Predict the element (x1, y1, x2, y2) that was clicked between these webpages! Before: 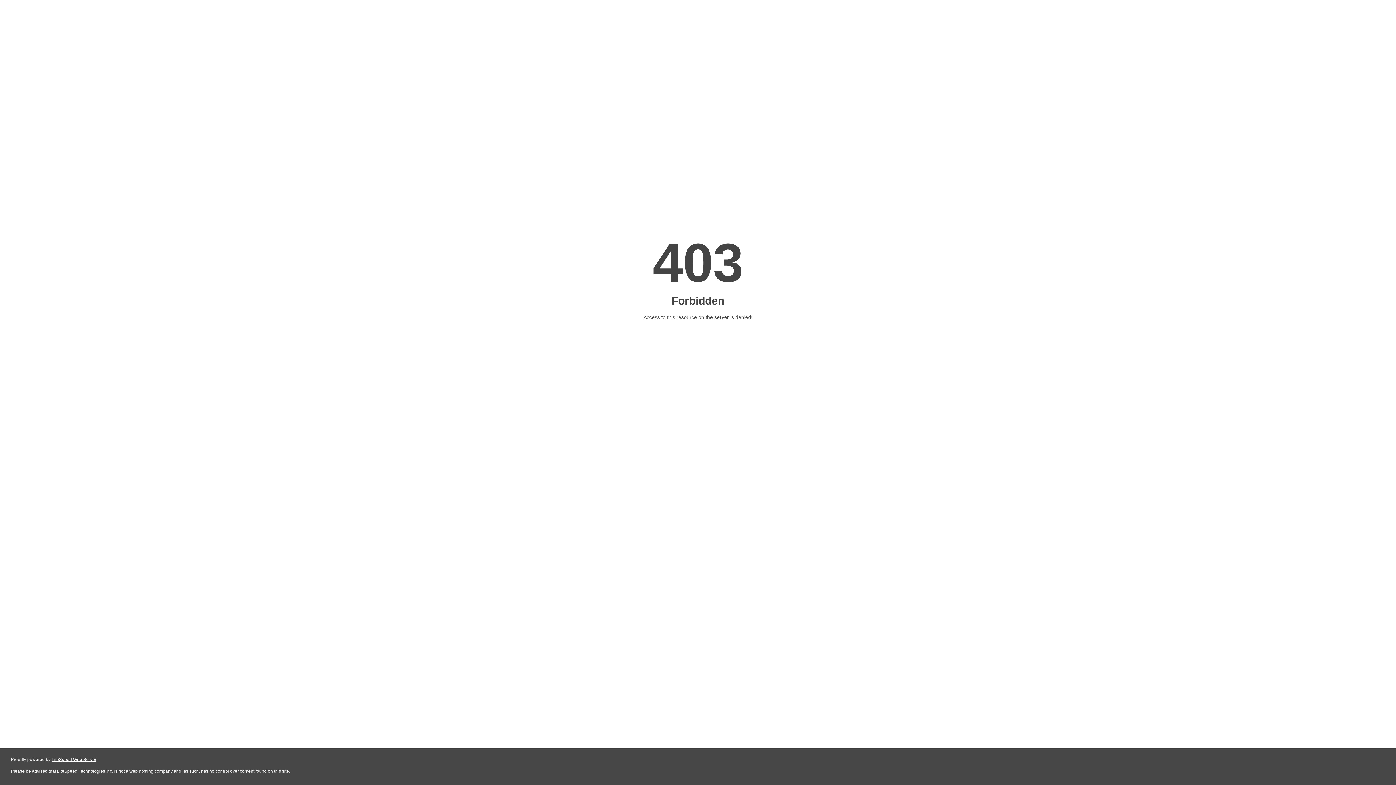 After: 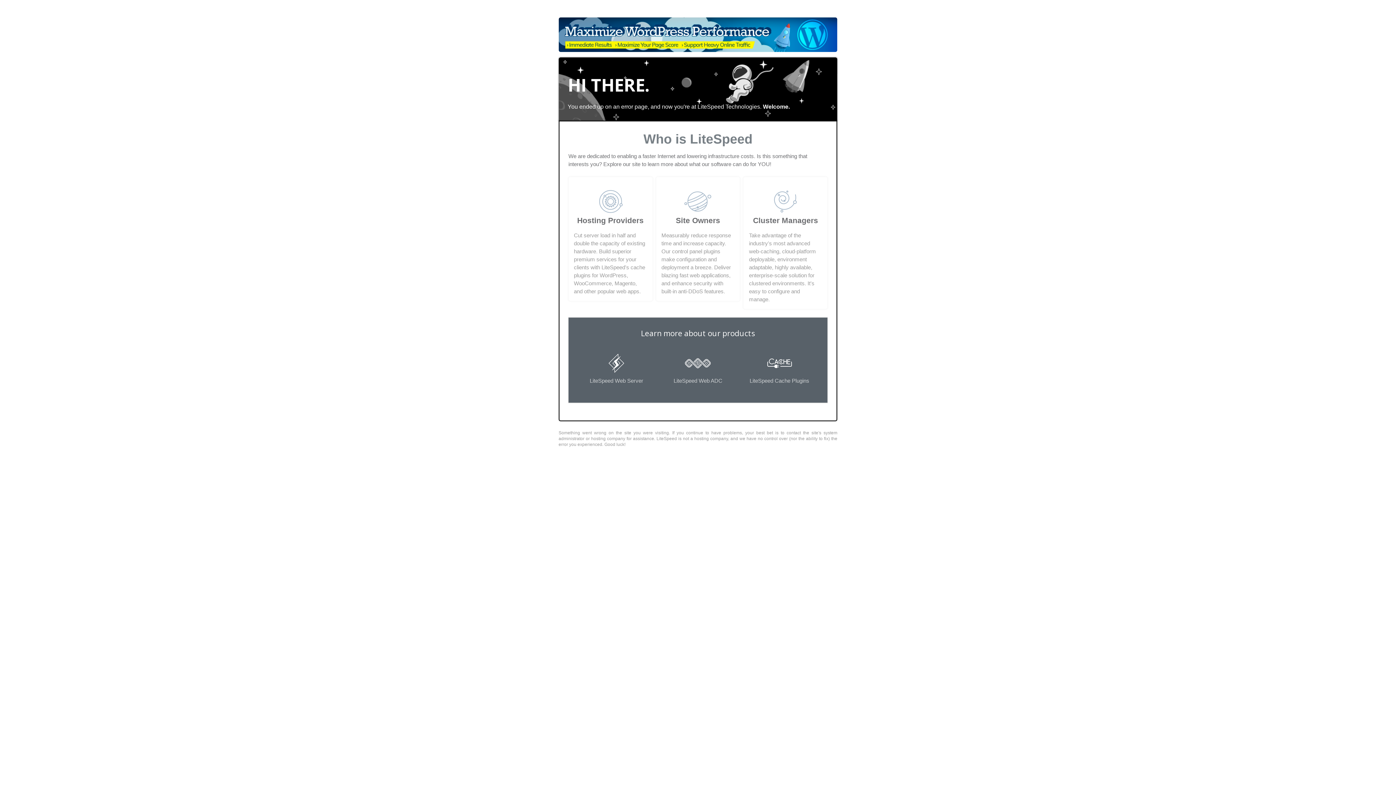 Action: label: LiteSpeed Web Server bbox: (51, 757, 96, 762)